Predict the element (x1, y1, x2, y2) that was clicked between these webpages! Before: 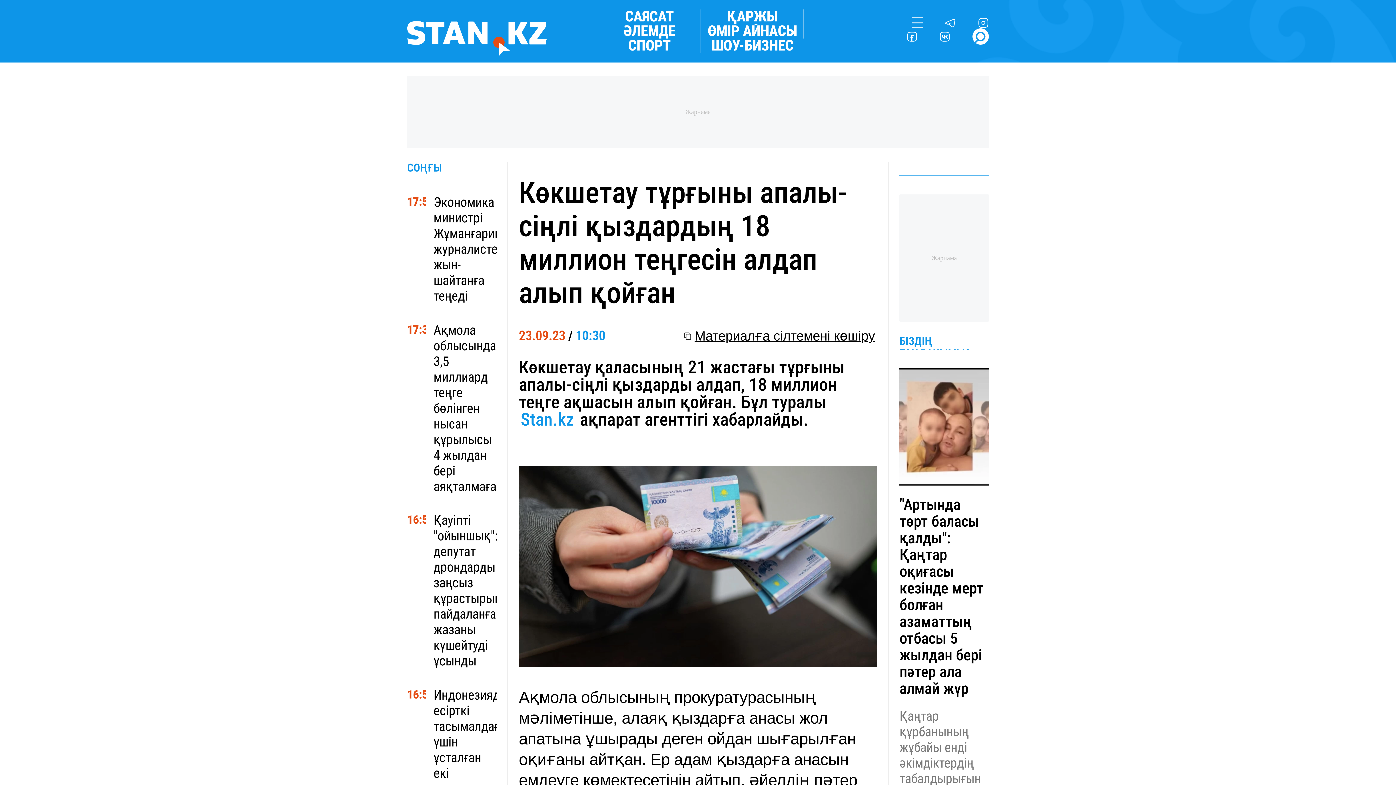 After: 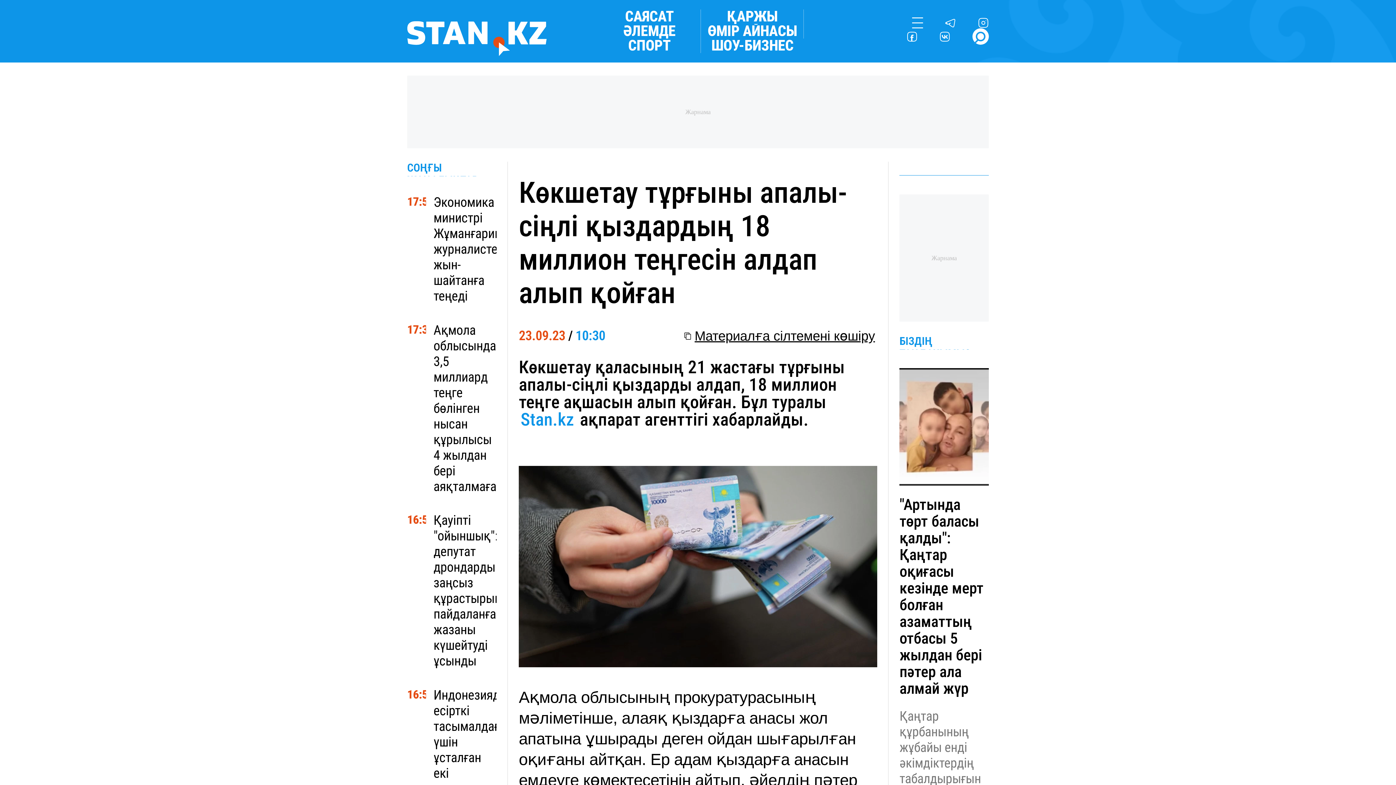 Action: label: Материалға сілтемені көшіру bbox: (681, 328, 877, 344)